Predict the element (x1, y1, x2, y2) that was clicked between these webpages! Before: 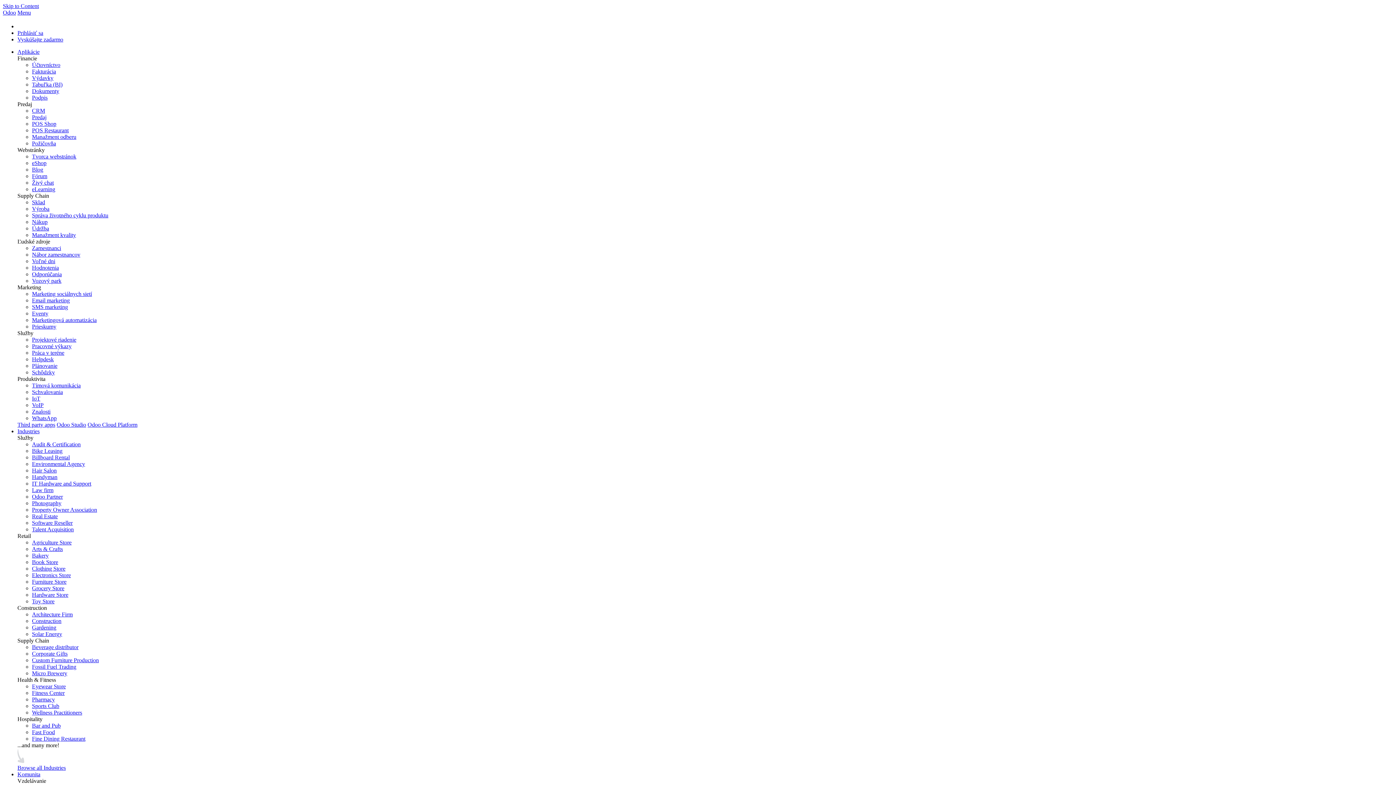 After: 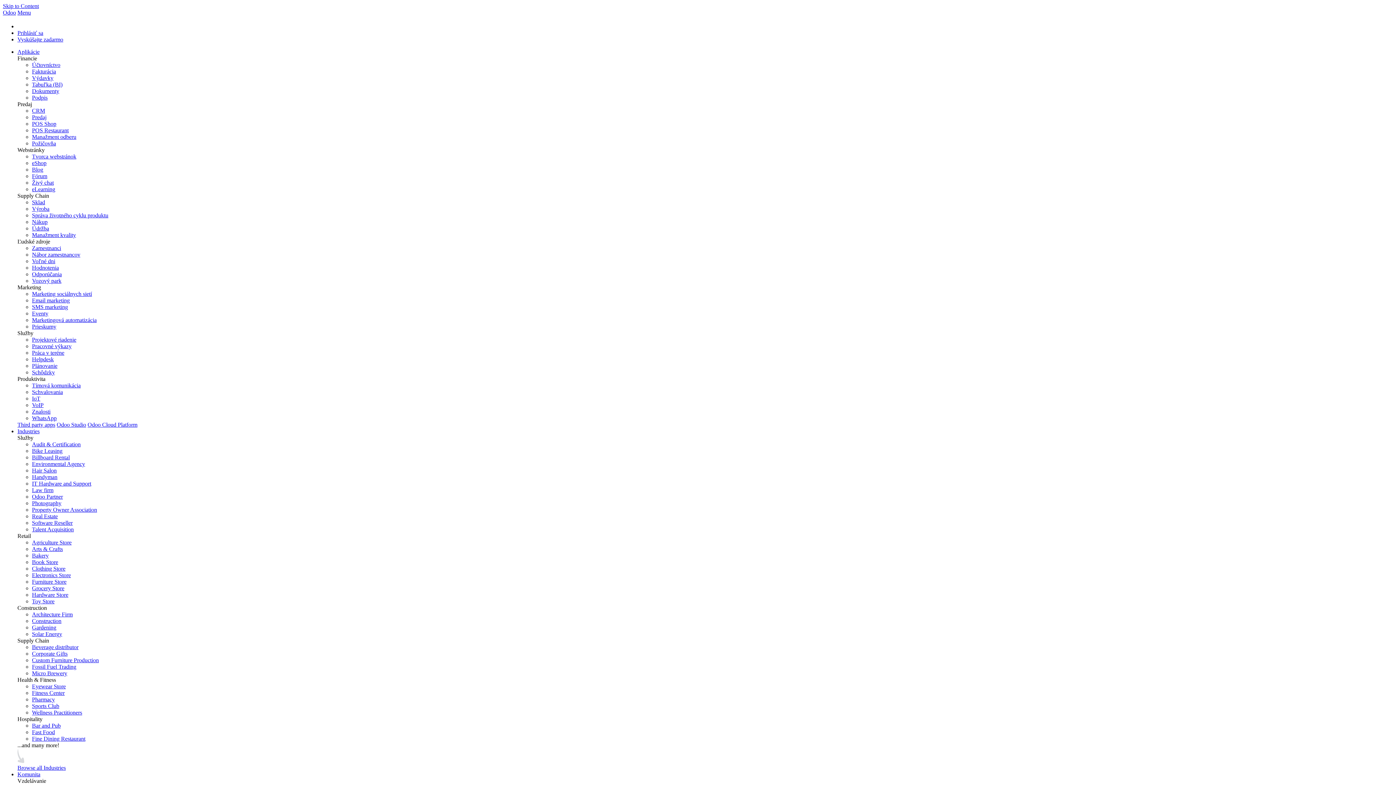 Action: bbox: (32, 513, 57, 519) label: Real Estate